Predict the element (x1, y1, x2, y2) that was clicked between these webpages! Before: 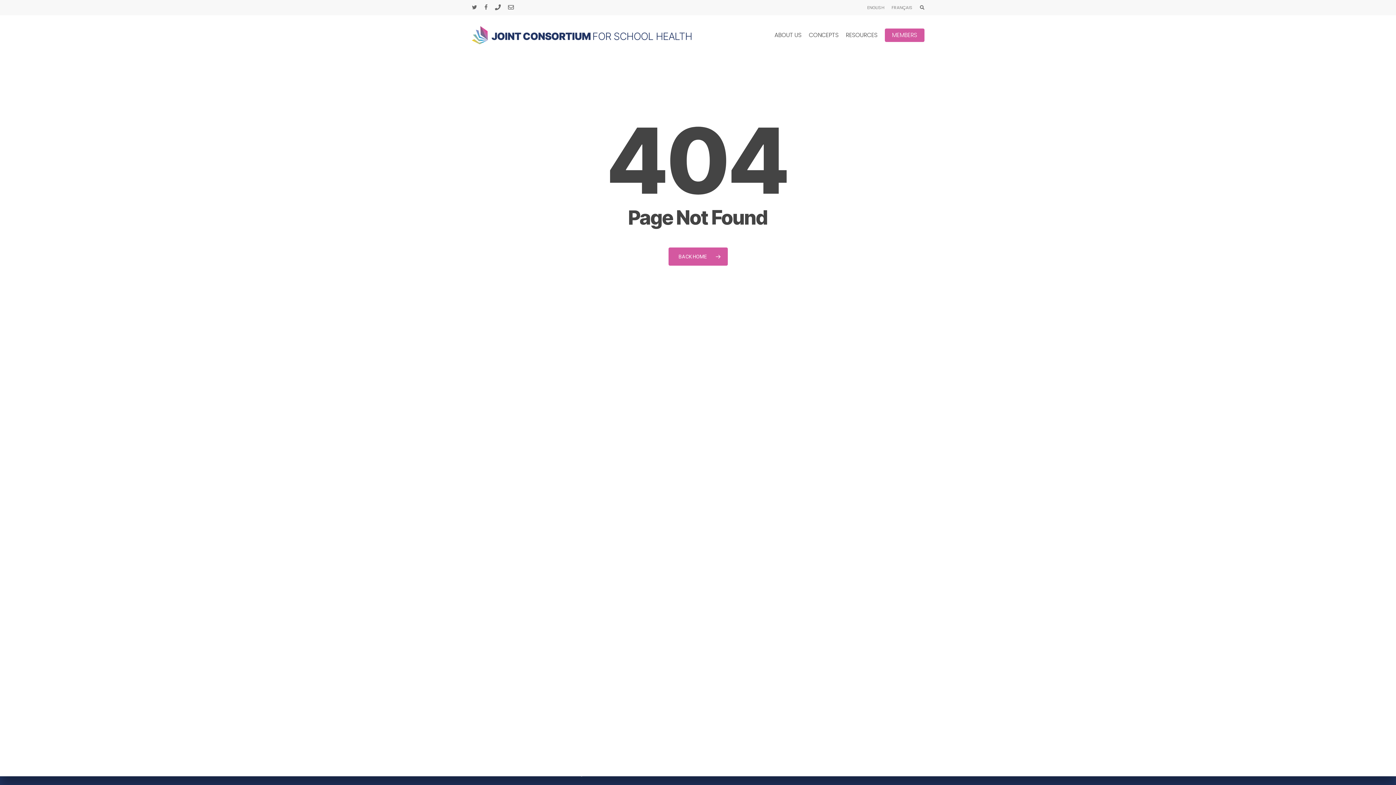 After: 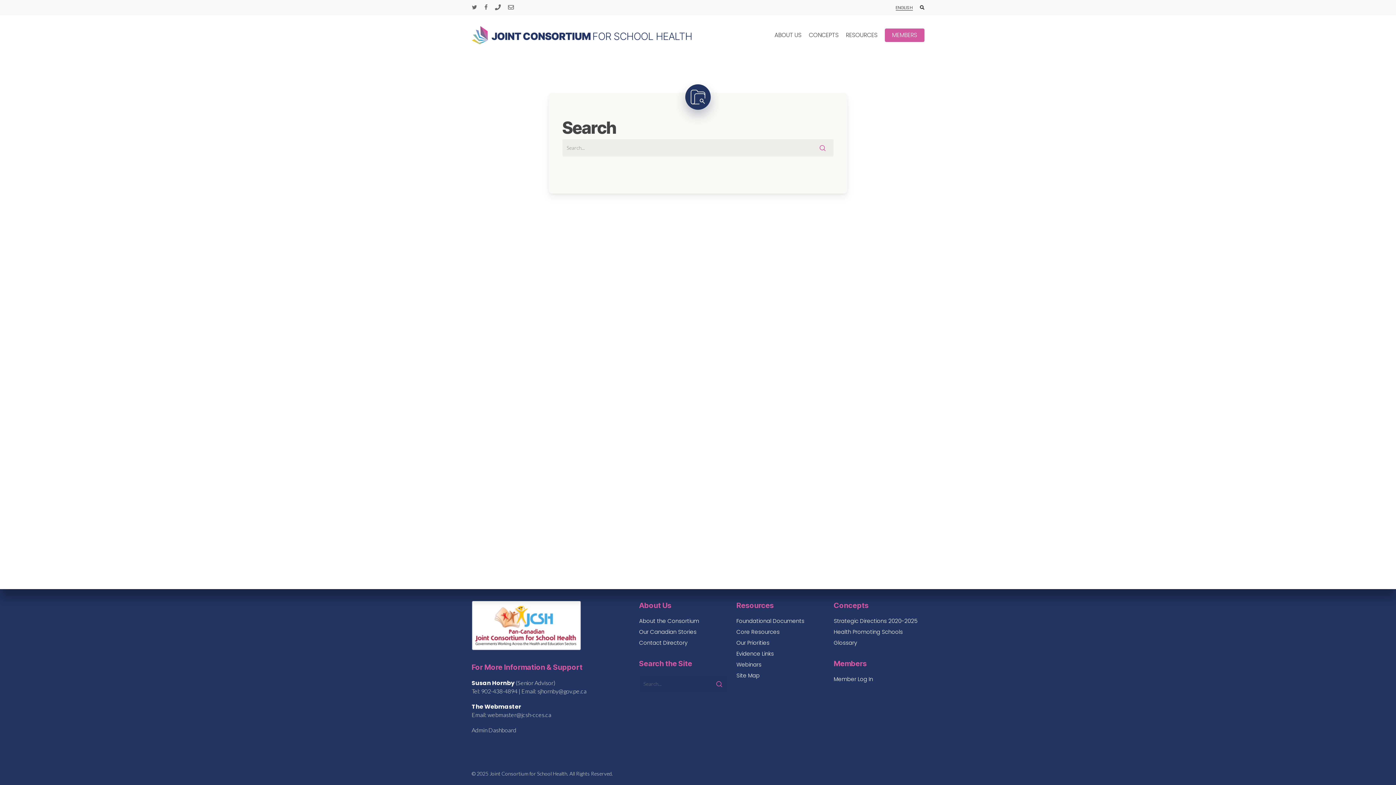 Action: bbox: (920, 3, 924, 11)